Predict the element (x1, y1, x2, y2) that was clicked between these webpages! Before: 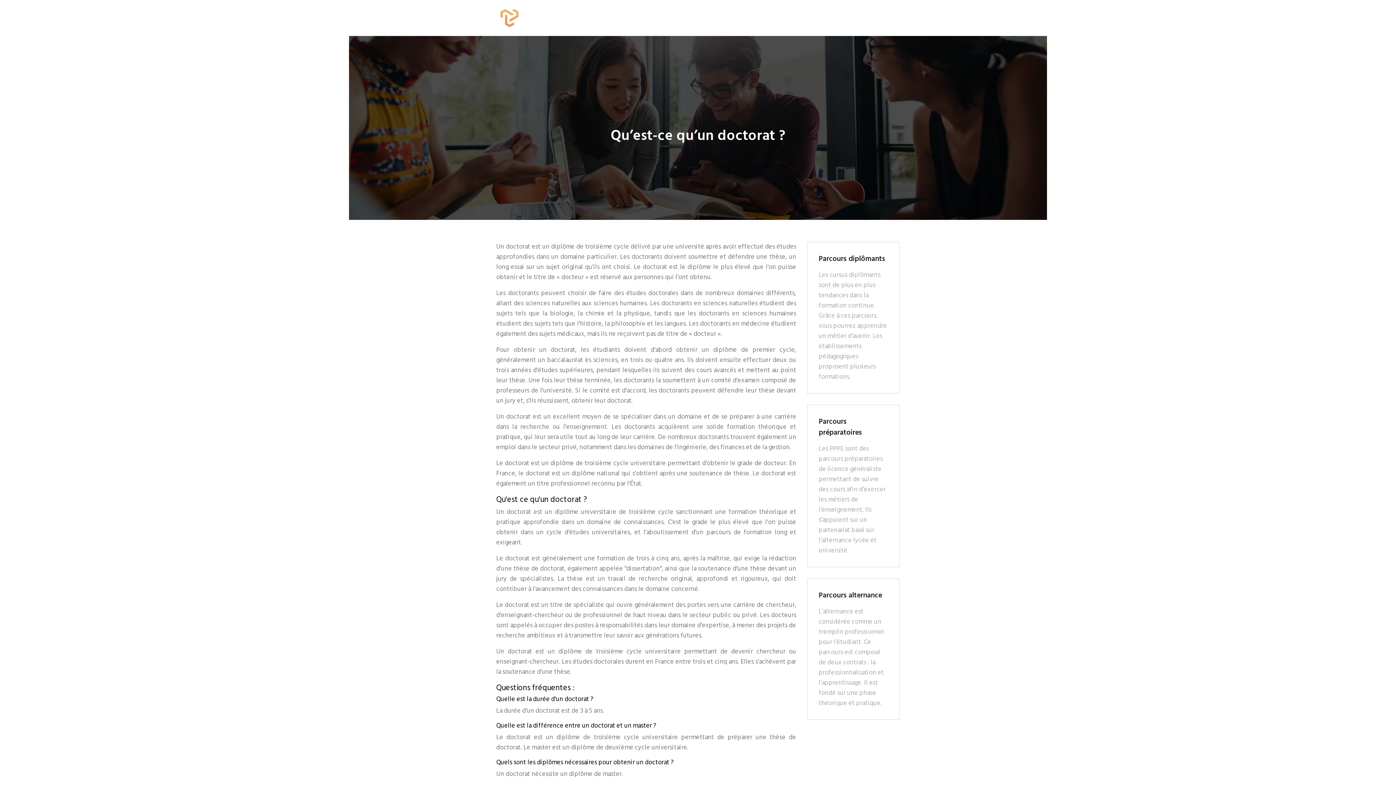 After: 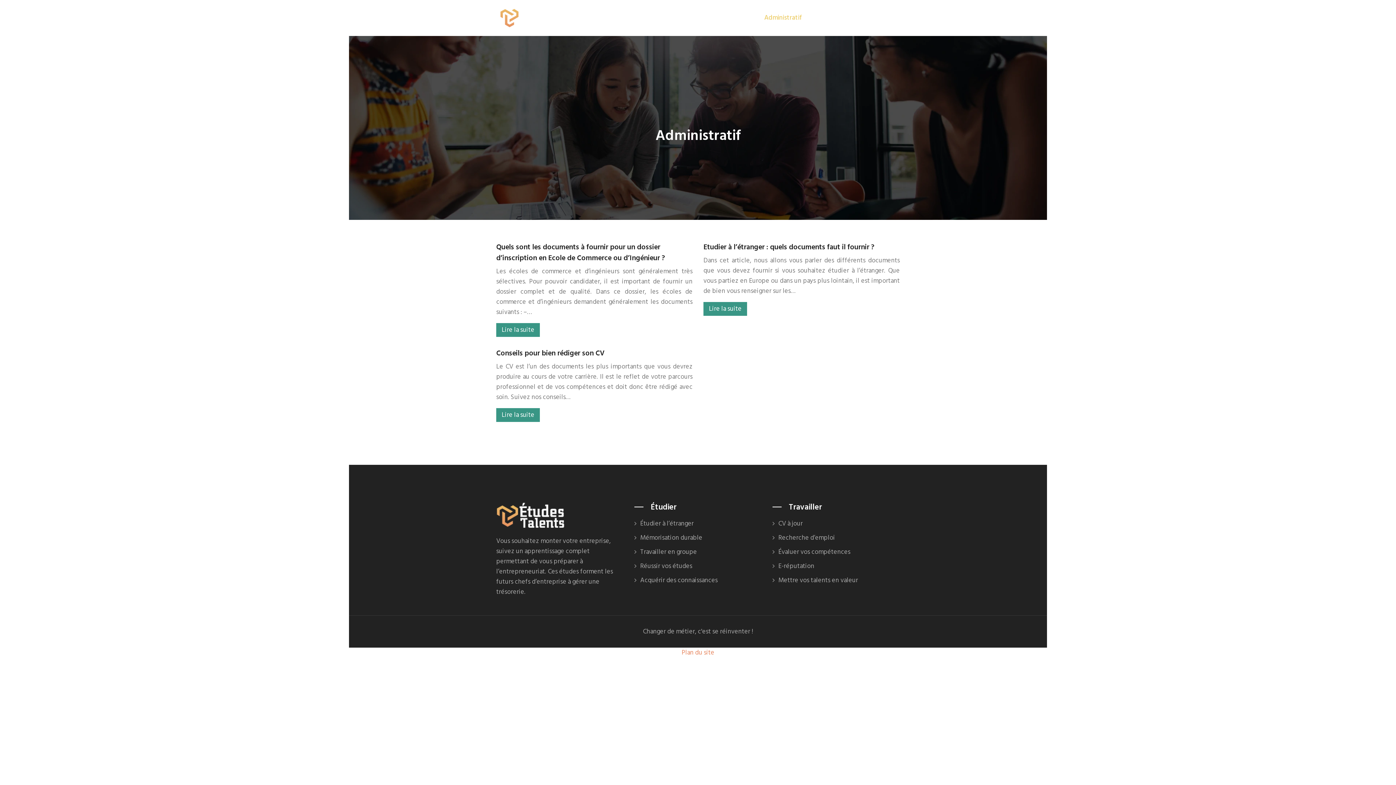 Action: bbox: (764, 12, 802, 22) label: Administratif